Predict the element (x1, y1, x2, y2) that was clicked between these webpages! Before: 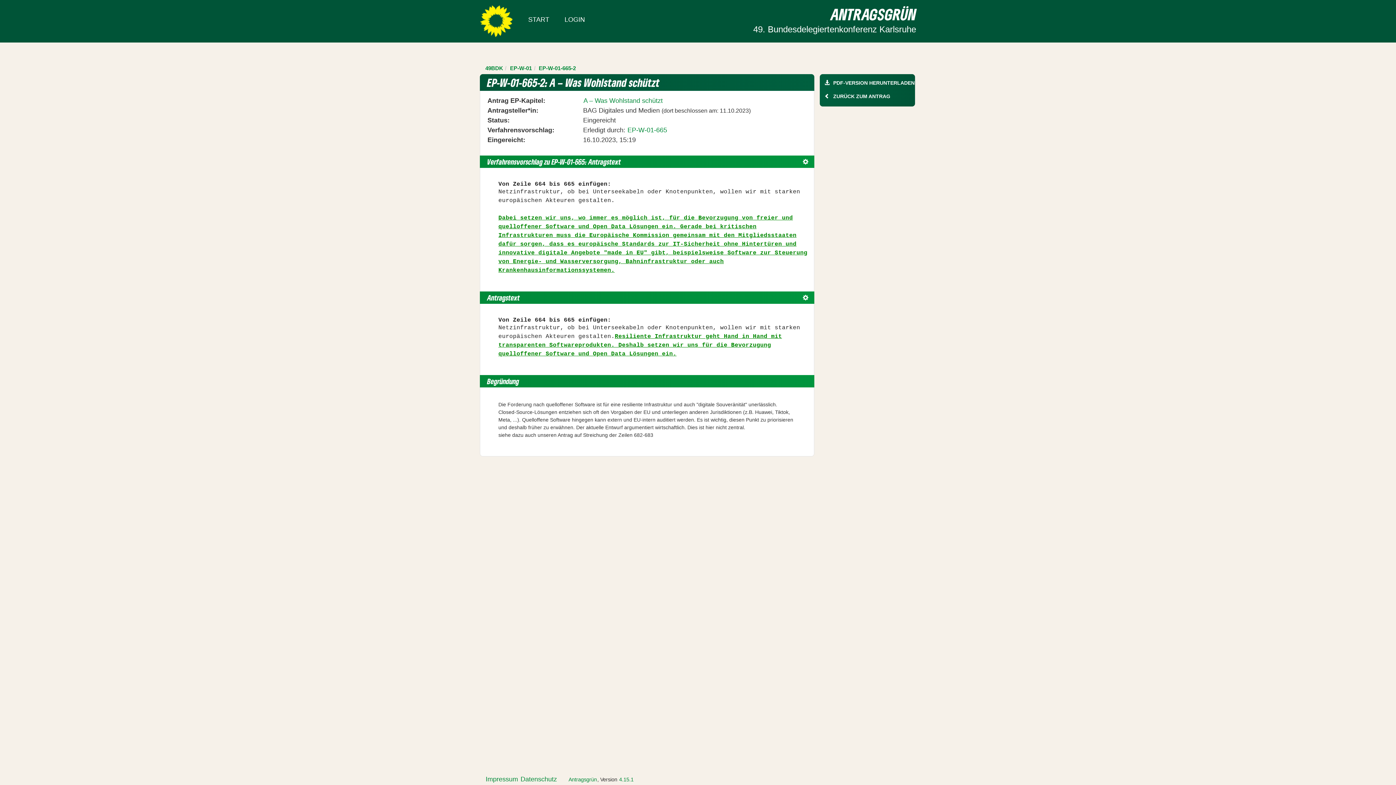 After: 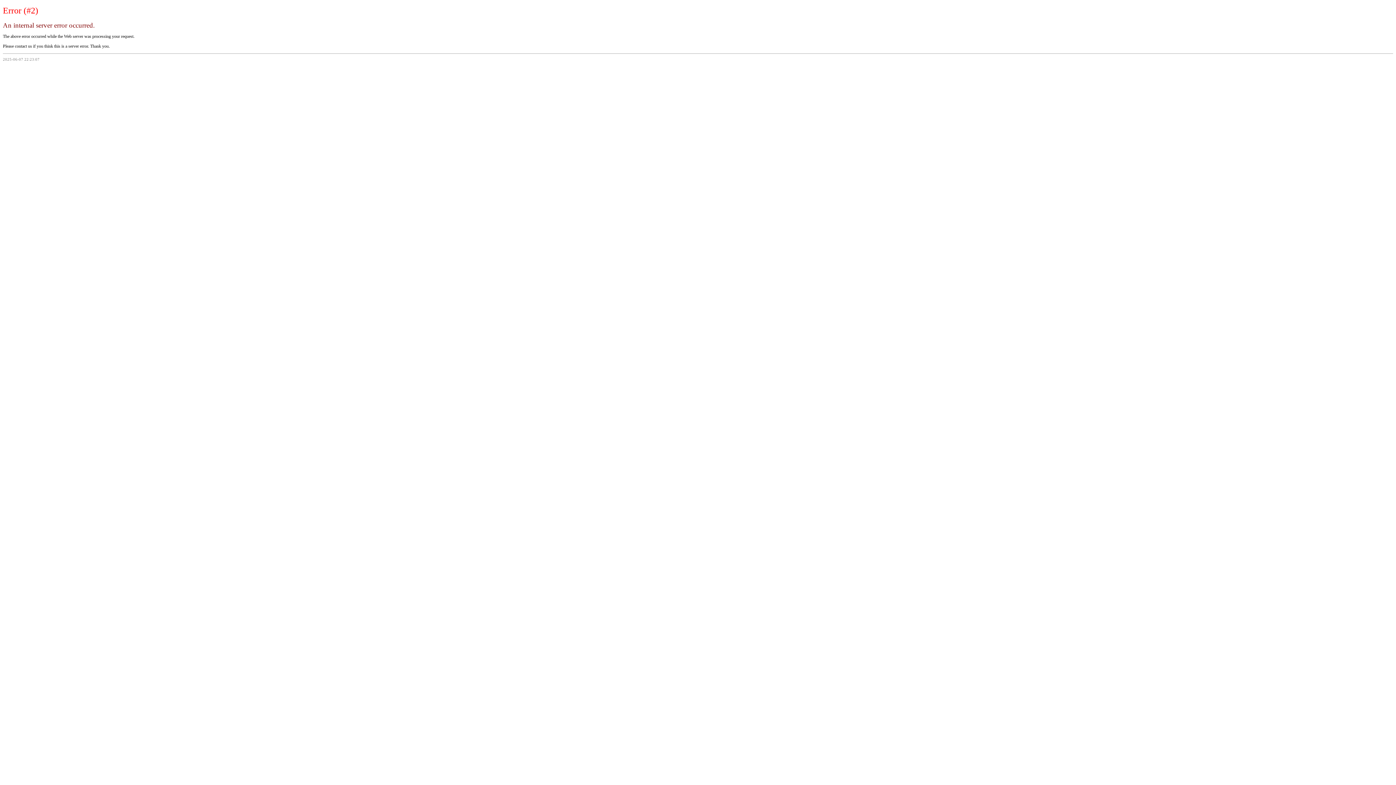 Action: label: PDF-VERSION HERUNTERLADEN bbox: (833, 79, 915, 90)